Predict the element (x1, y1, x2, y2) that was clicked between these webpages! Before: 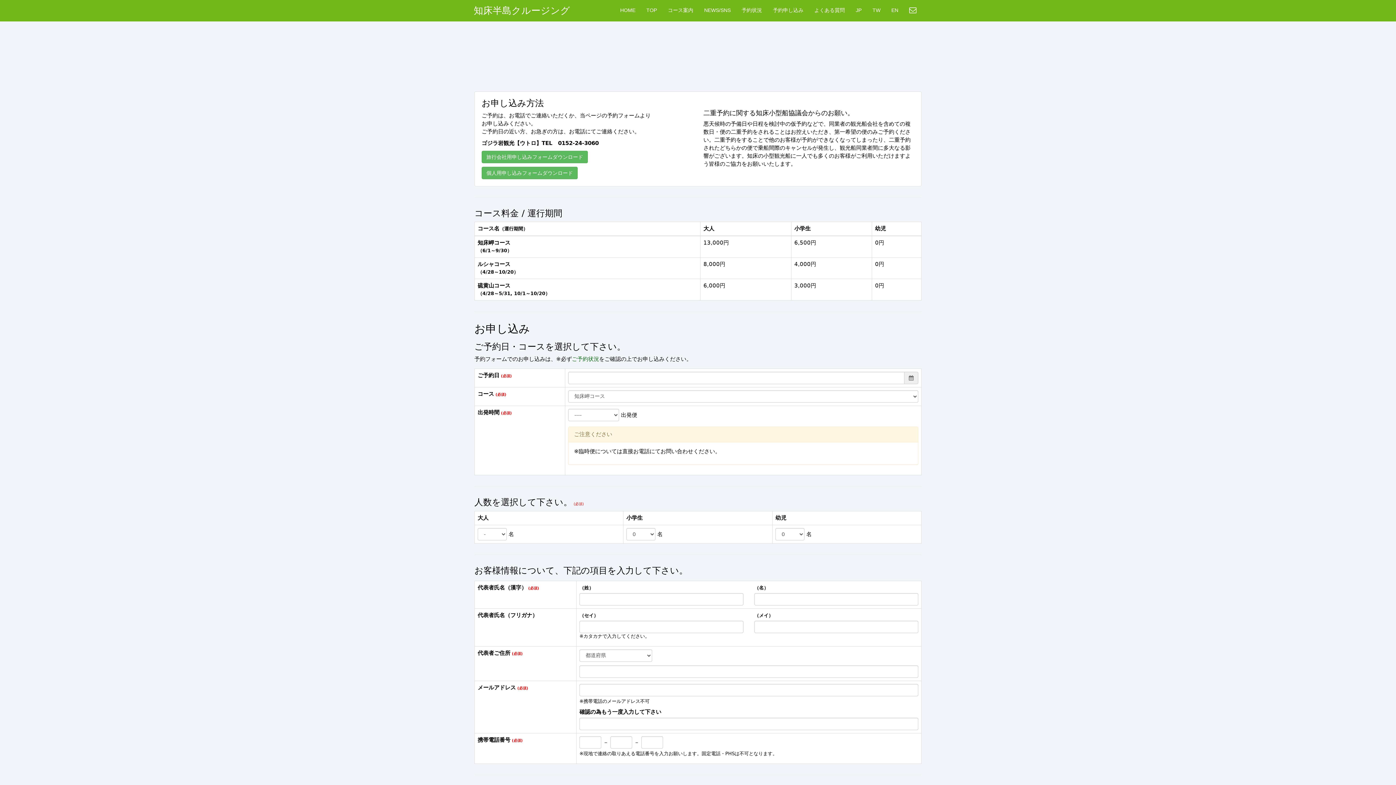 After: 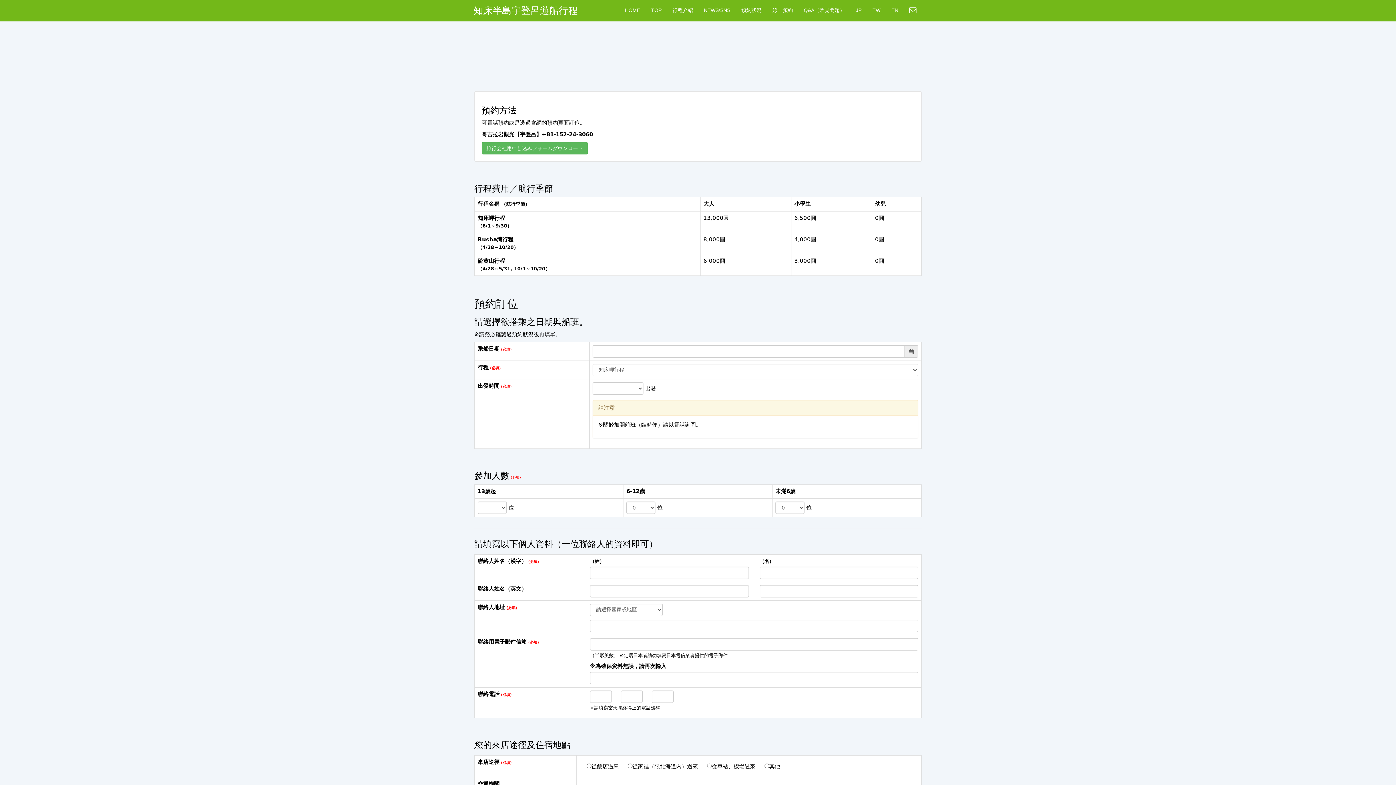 Action: bbox: (867, 4, 886, 16) label: TW